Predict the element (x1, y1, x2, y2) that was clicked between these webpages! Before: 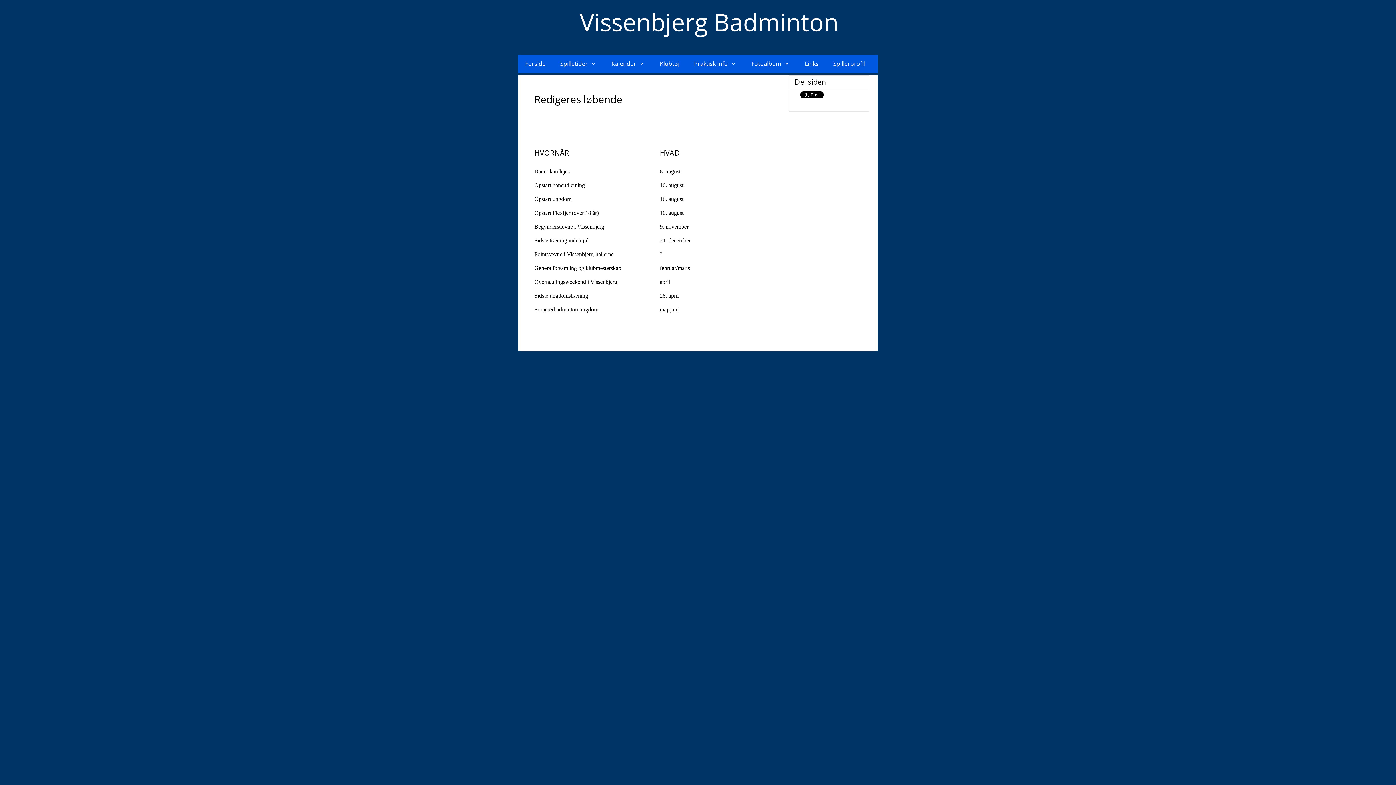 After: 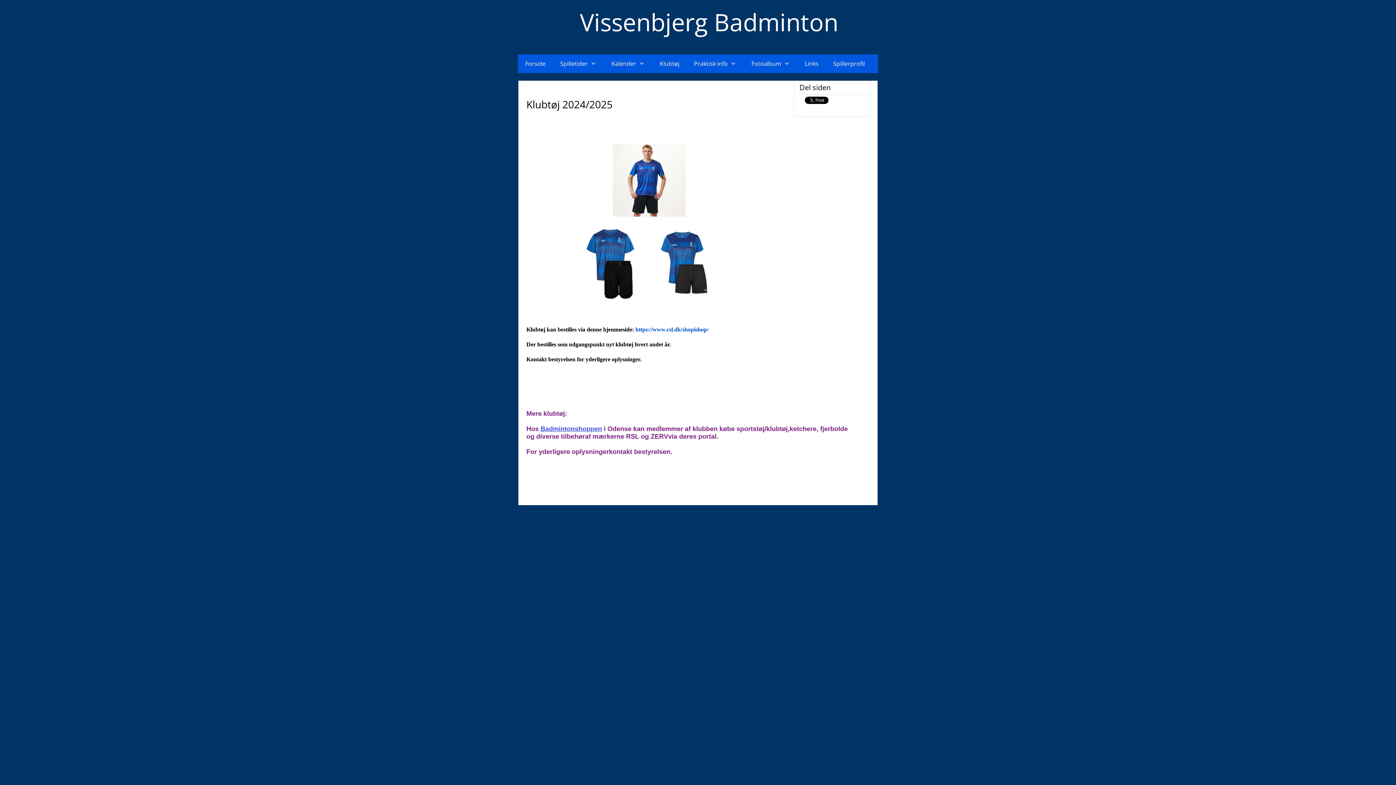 Action: label: Klubtøj bbox: (652, 54, 686, 73)